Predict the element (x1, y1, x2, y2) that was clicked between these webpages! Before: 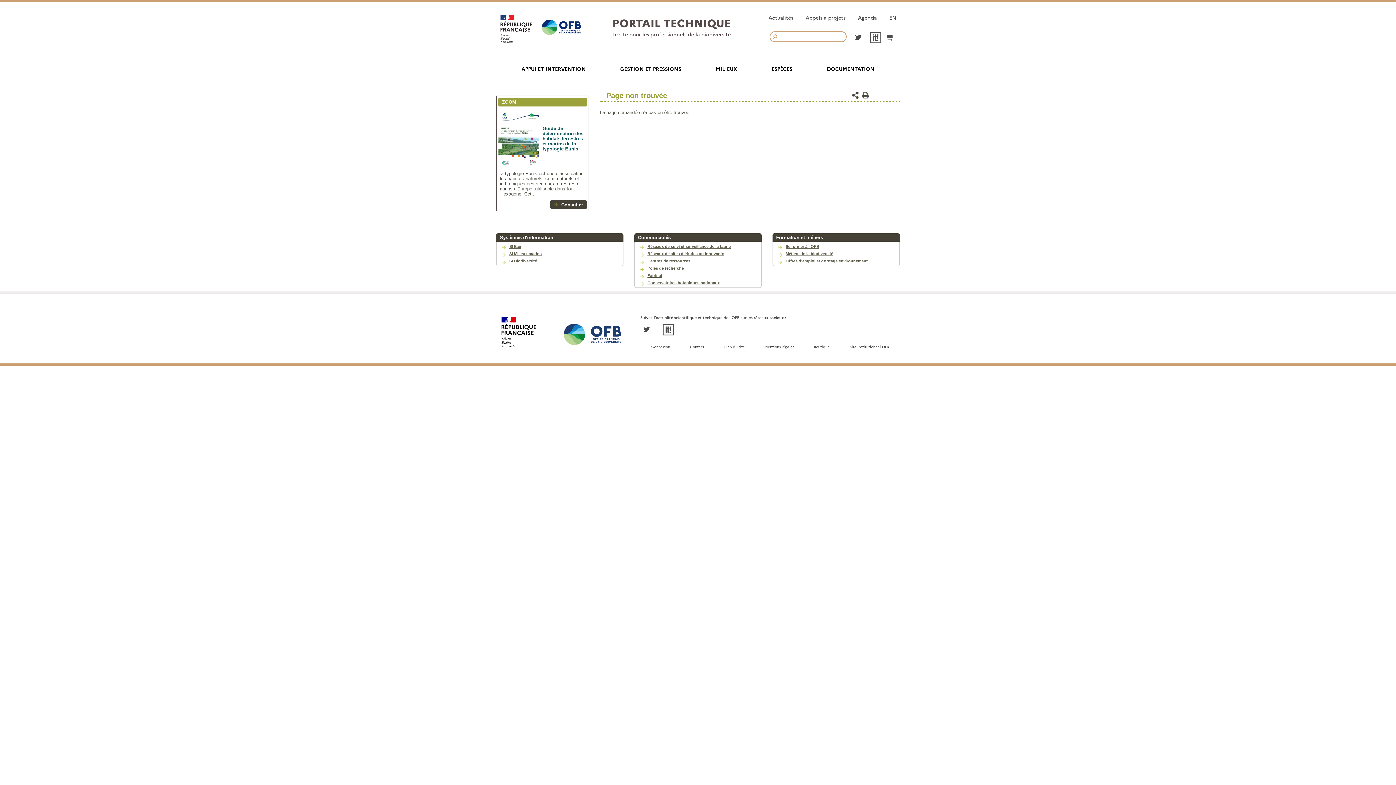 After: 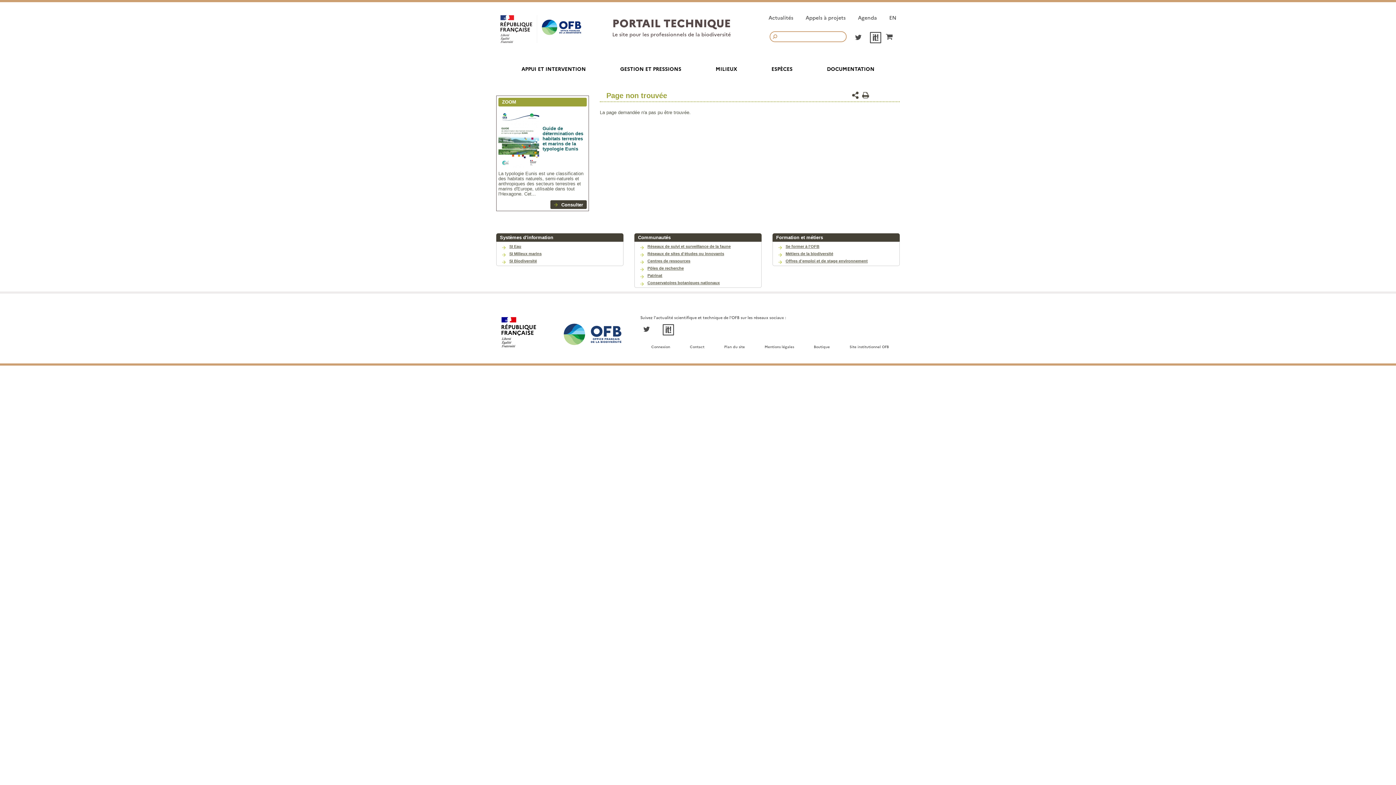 Action: bbox: (883, 31, 893, 43) label:  